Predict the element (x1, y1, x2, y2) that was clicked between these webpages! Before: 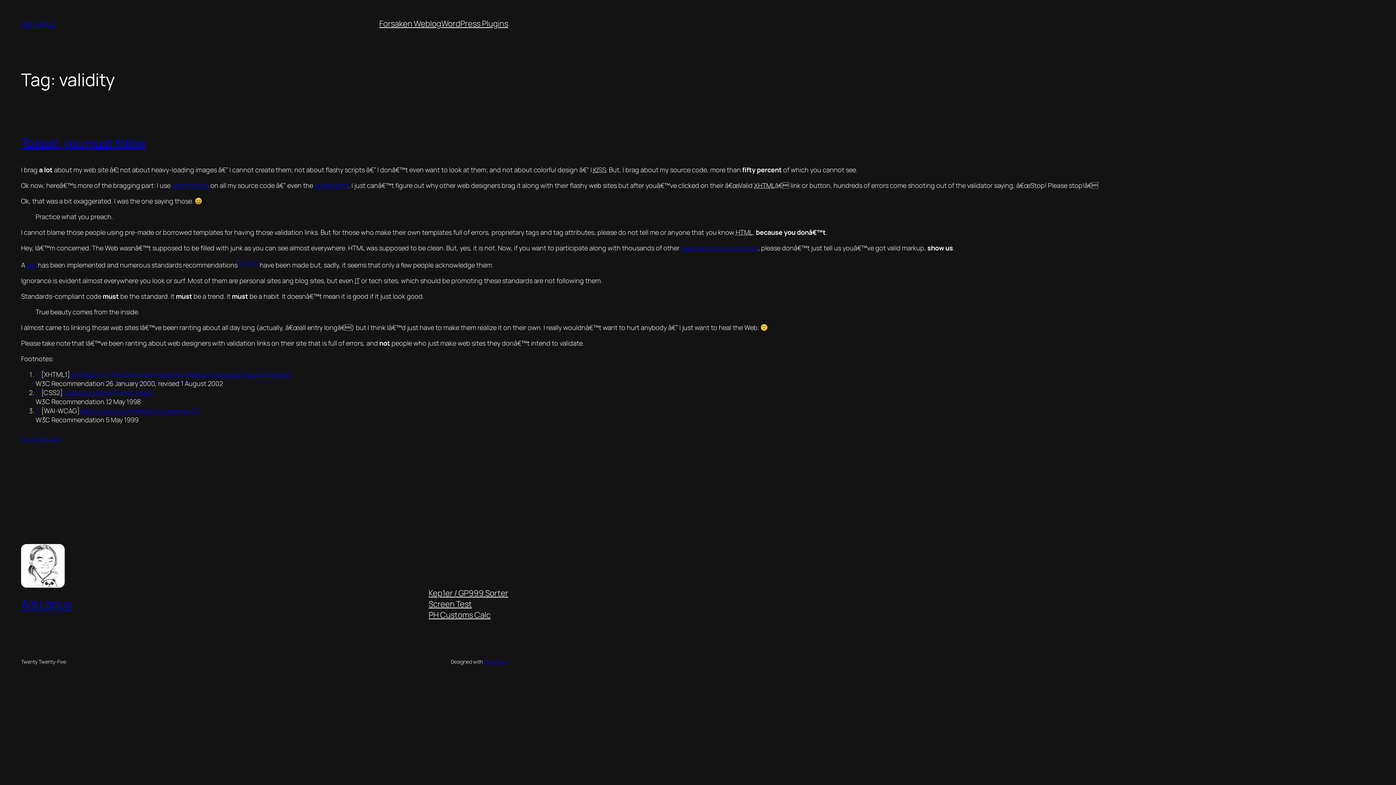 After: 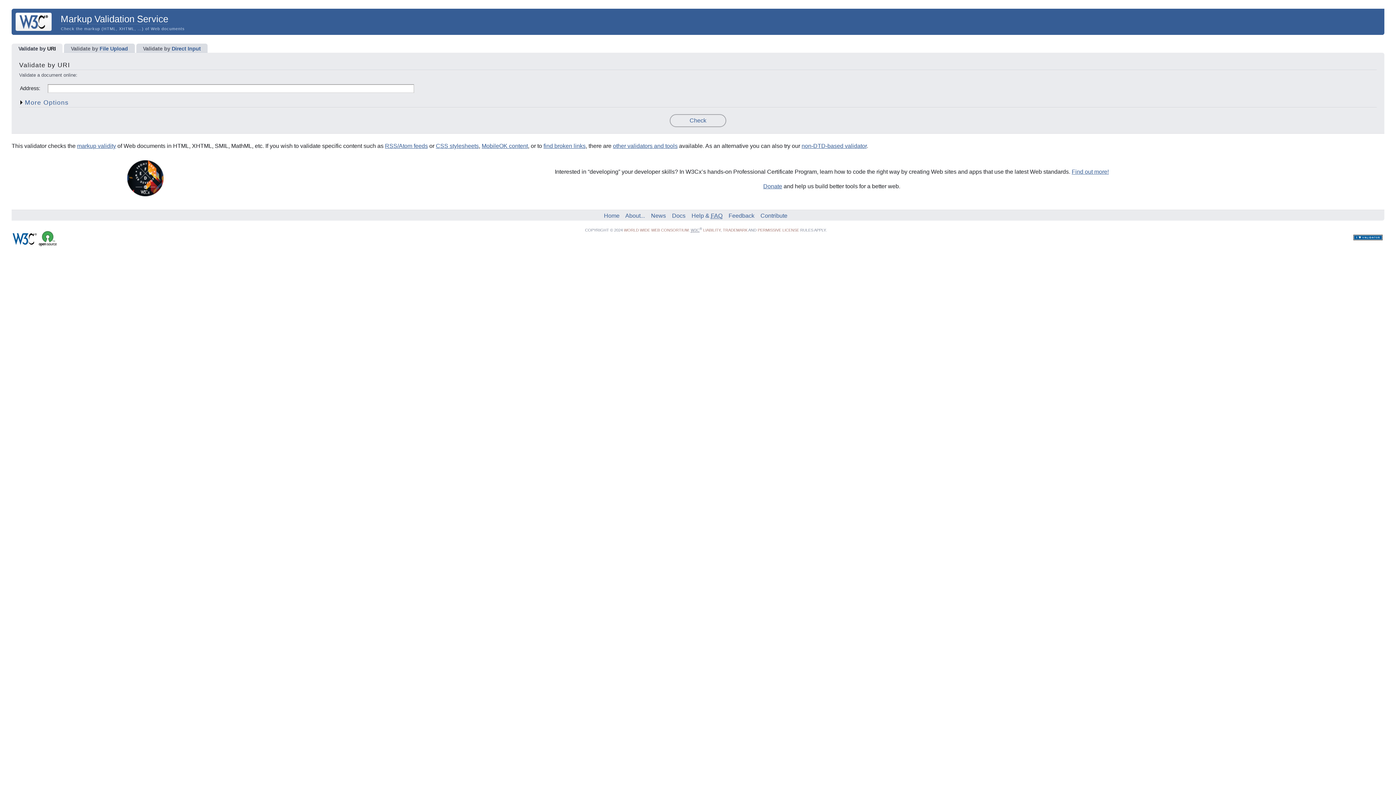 Action: bbox: (172, 181, 209, 189) label: valid markup